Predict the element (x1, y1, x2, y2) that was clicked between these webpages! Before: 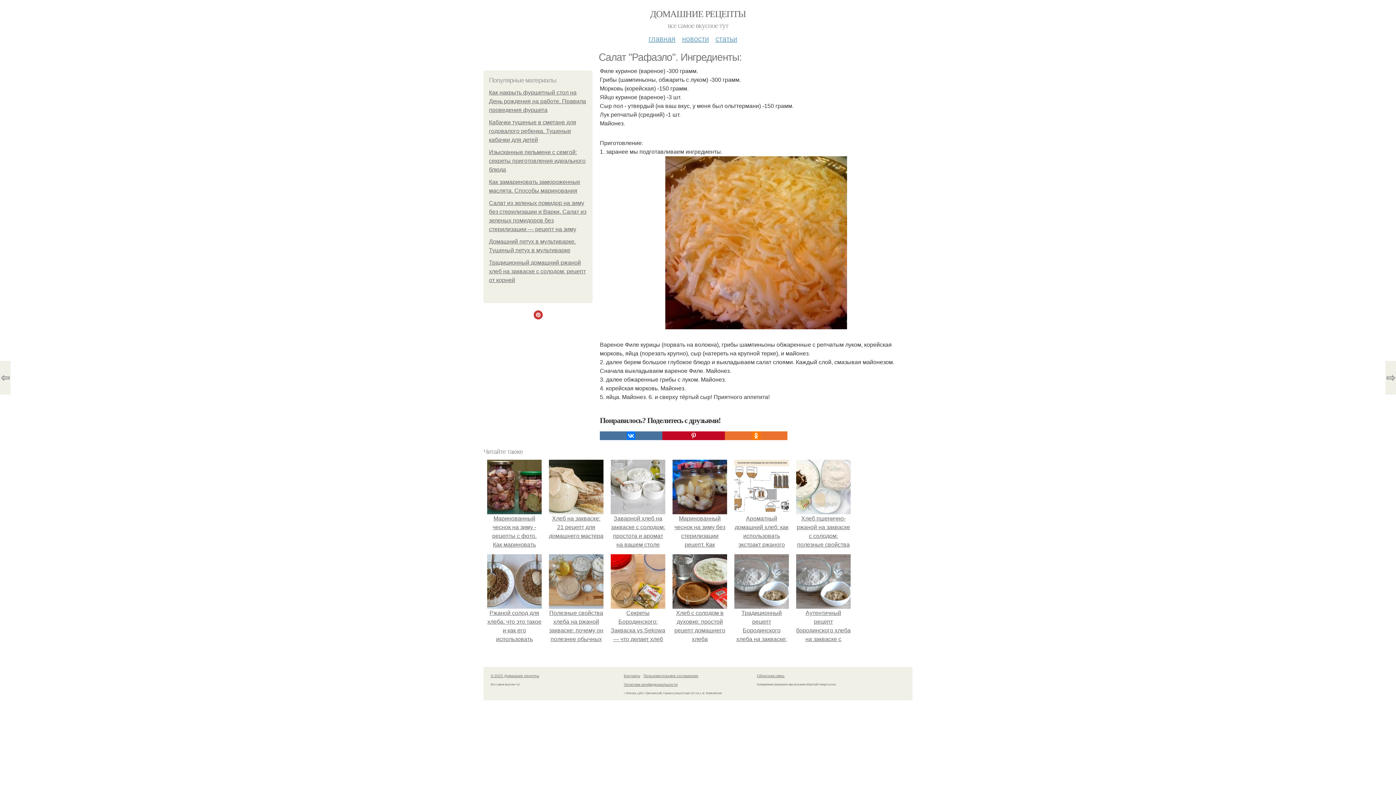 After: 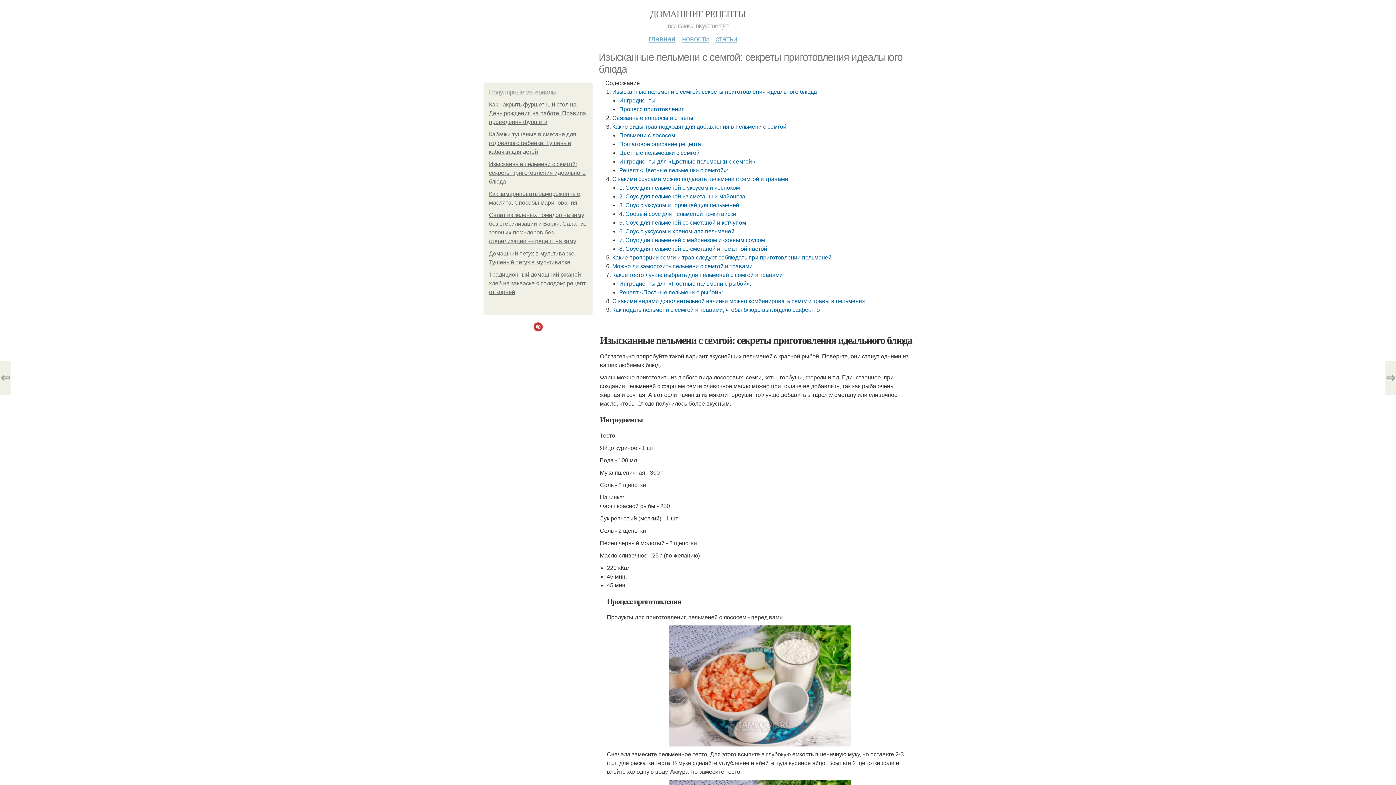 Action: label: Изысканные пельмени с семгой: секреты приготовления идеального блюда bbox: (489, 149, 585, 172)